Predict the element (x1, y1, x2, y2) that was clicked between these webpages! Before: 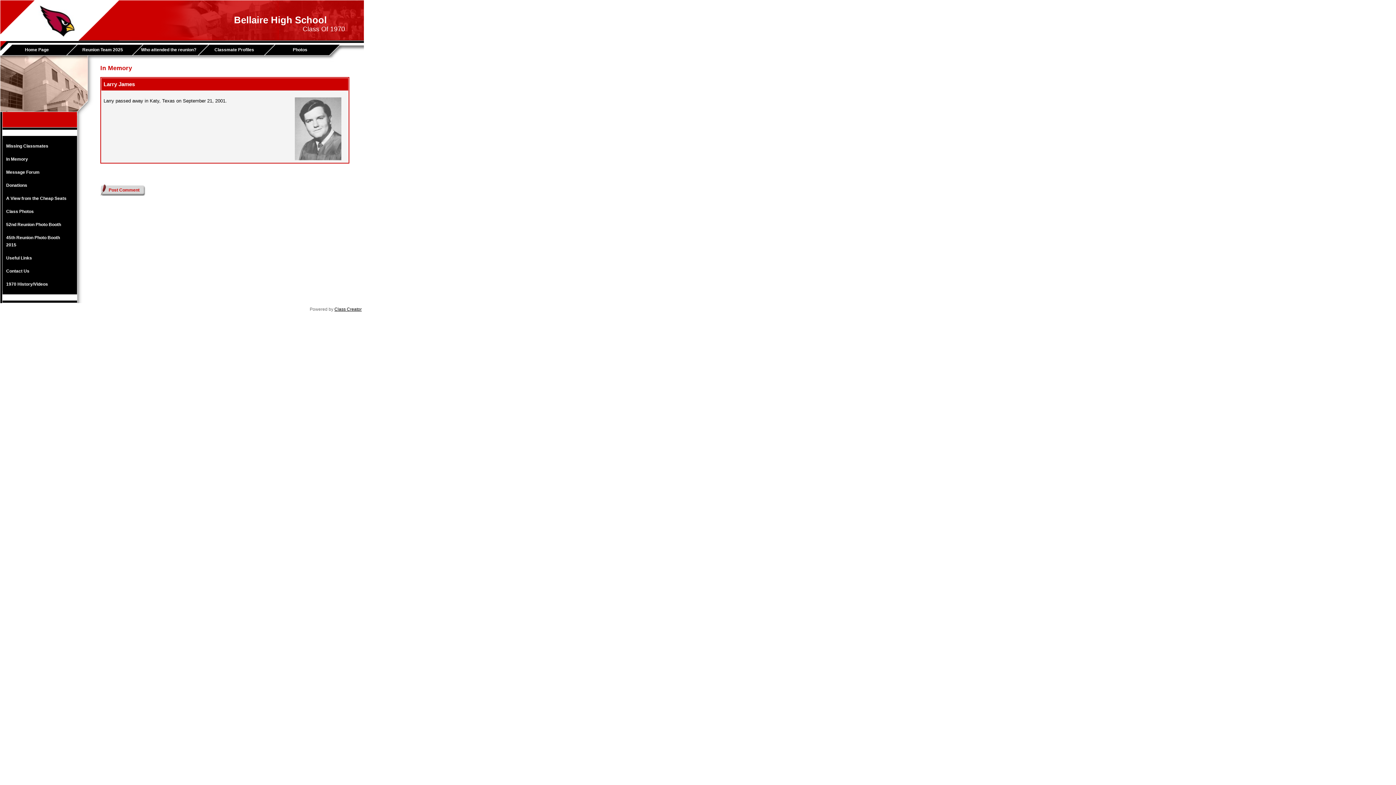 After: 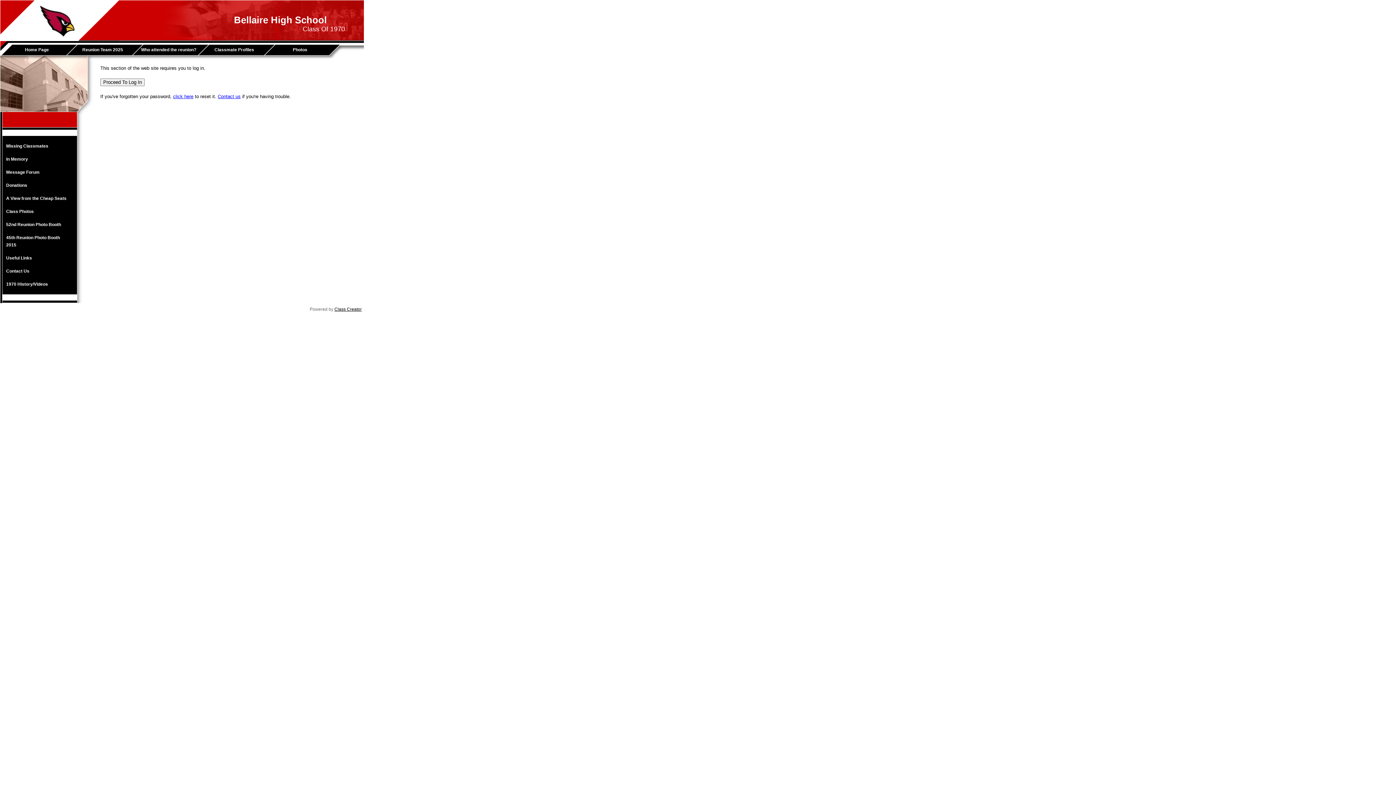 Action: label: Photos bbox: (269, 44, 334, 54)